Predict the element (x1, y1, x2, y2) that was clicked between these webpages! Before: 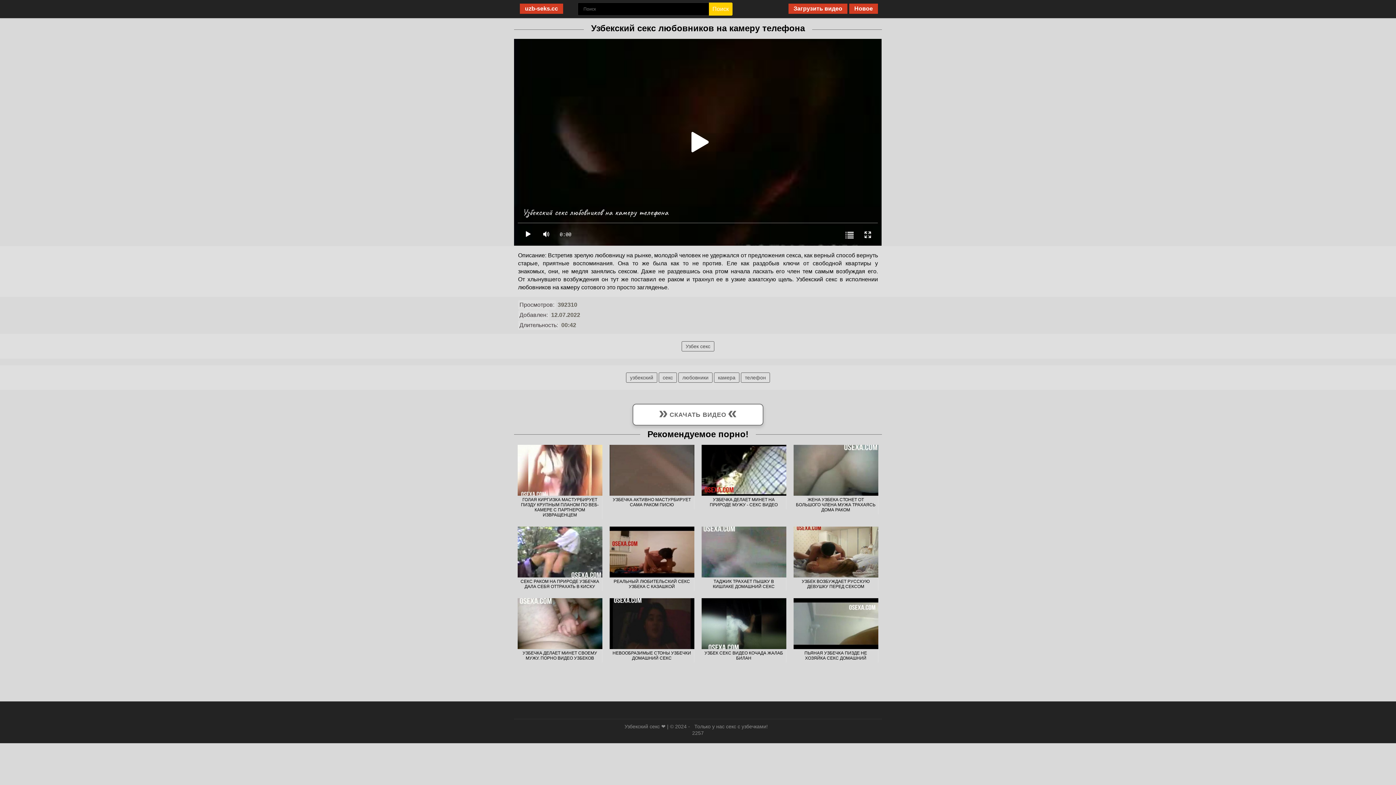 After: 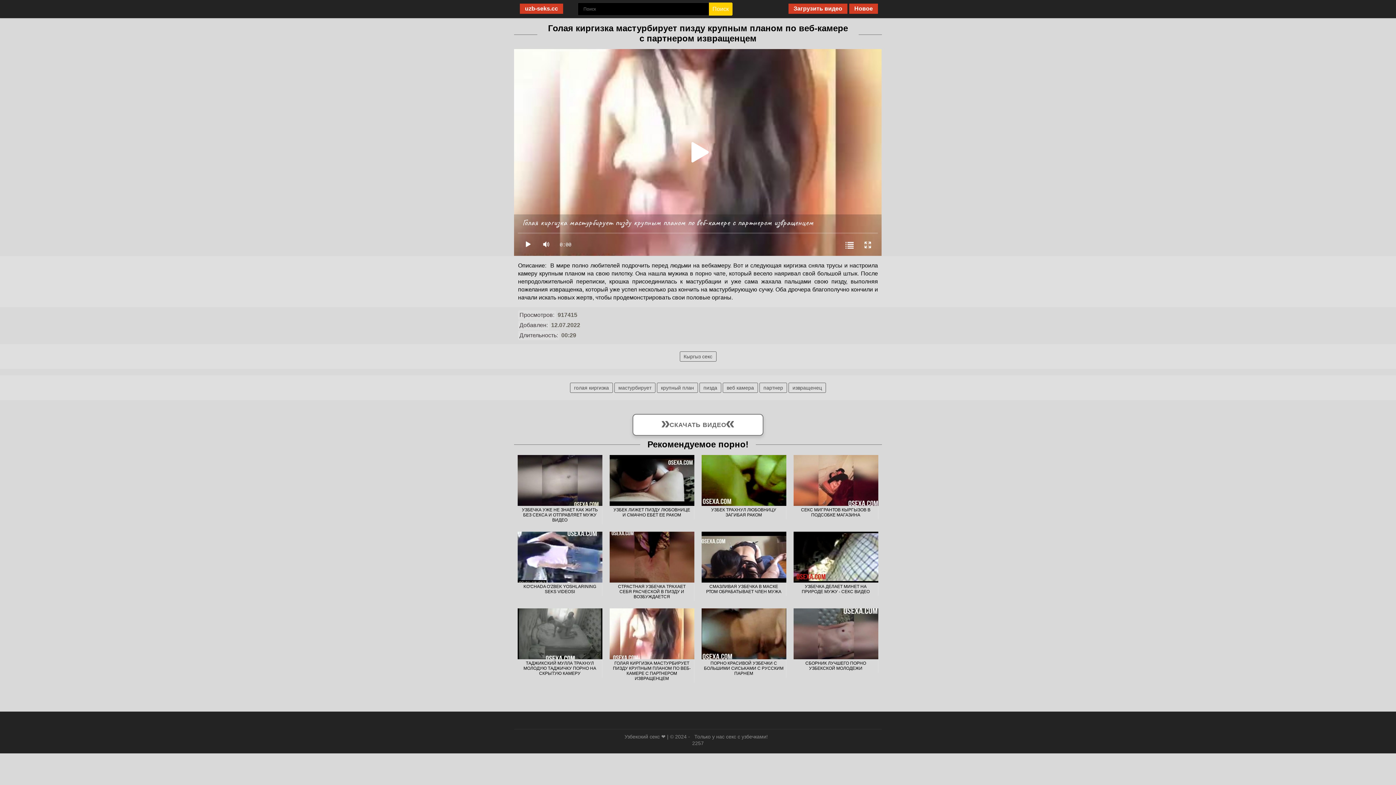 Action: label: ГОЛАЯ КИРГИЗКА МАСТУРБИРУЕТ ПИЗДУ КРУПНЫМ ПЛАНОМ ПО ВЕБ-КАМЕРЕ С ПАРТНЕРОМ ИЗВРАЩЕНЦЕМ bbox: (517, 495, 602, 519)